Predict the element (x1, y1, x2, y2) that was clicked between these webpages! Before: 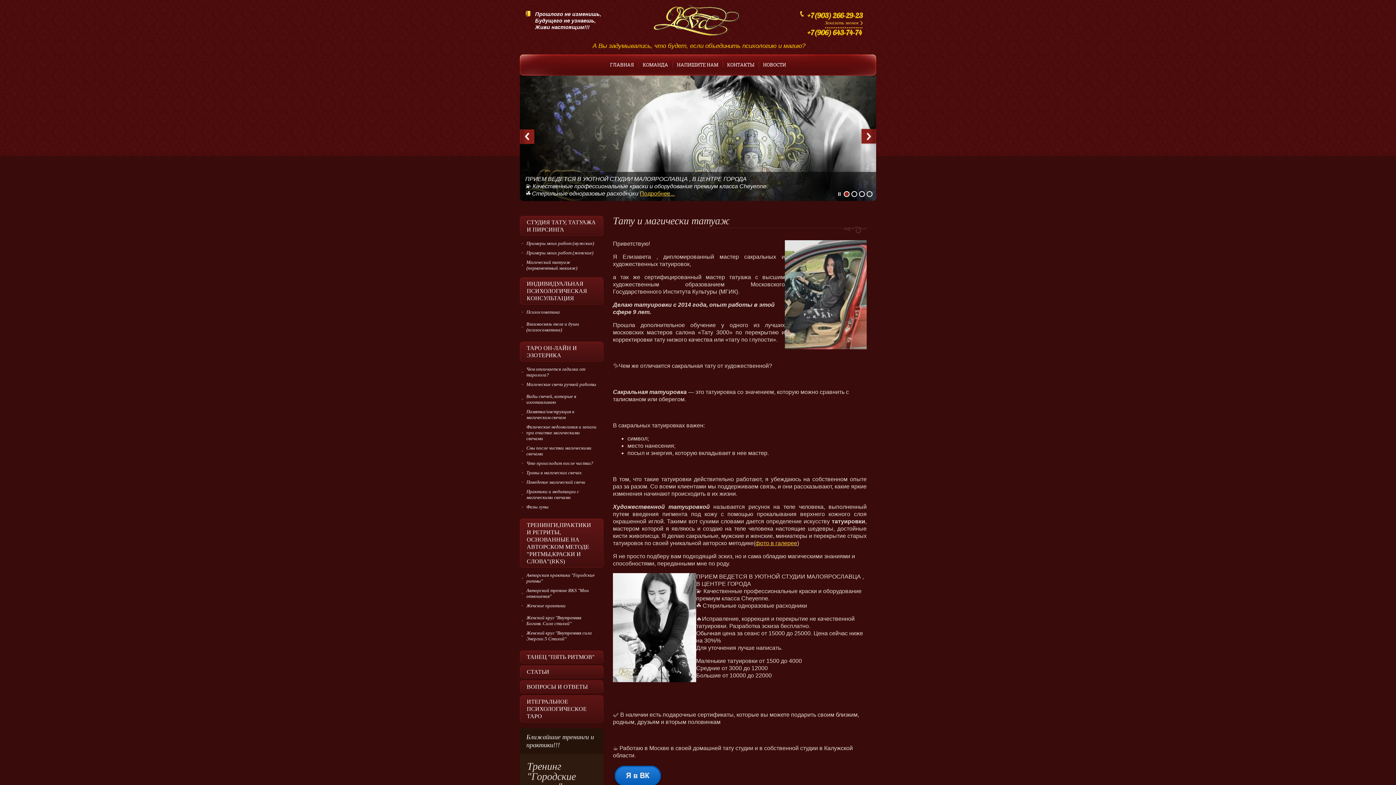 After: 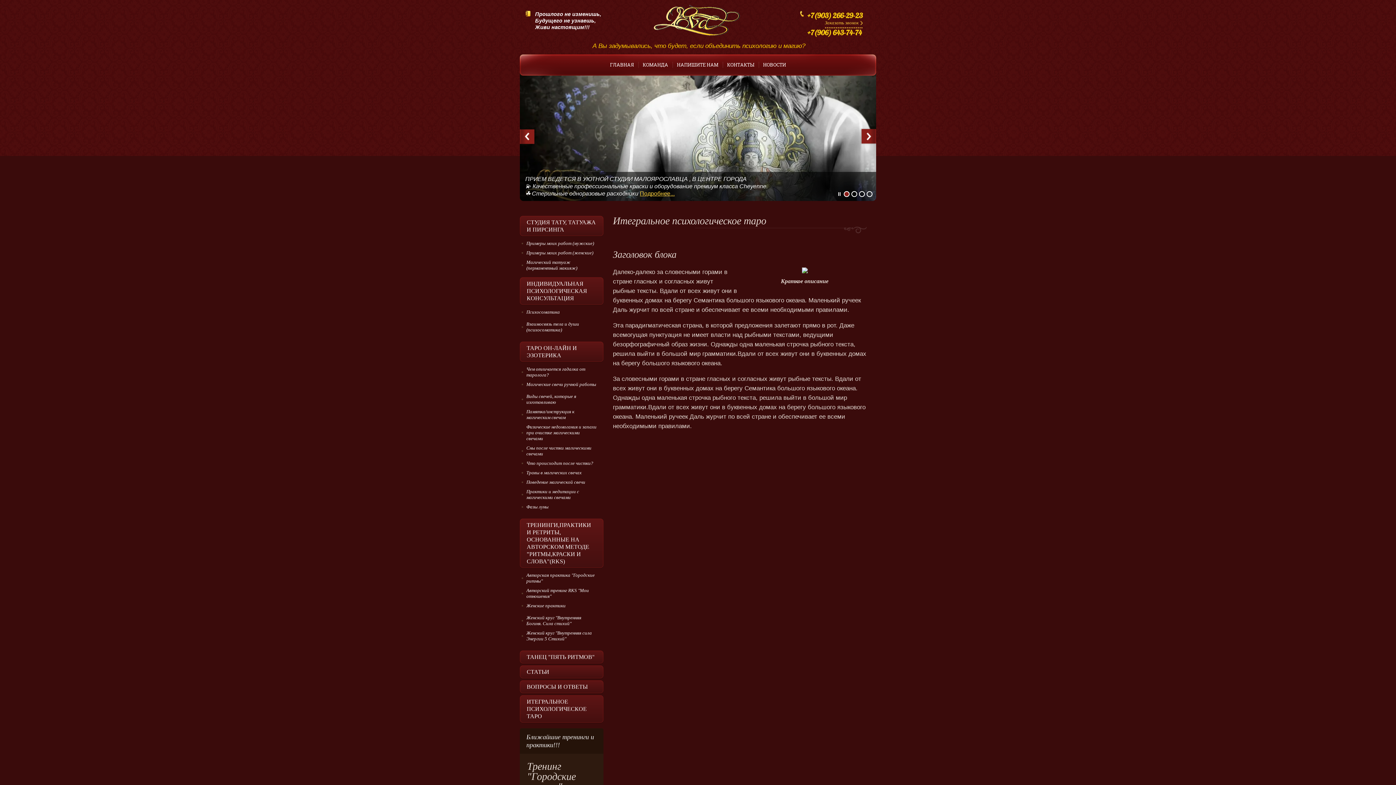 Action: bbox: (520, 695, 603, 723) label: ИТЕГРАЛЬНОЕ ПСИХОЛОГИЧЕСКОЕ ТАРО